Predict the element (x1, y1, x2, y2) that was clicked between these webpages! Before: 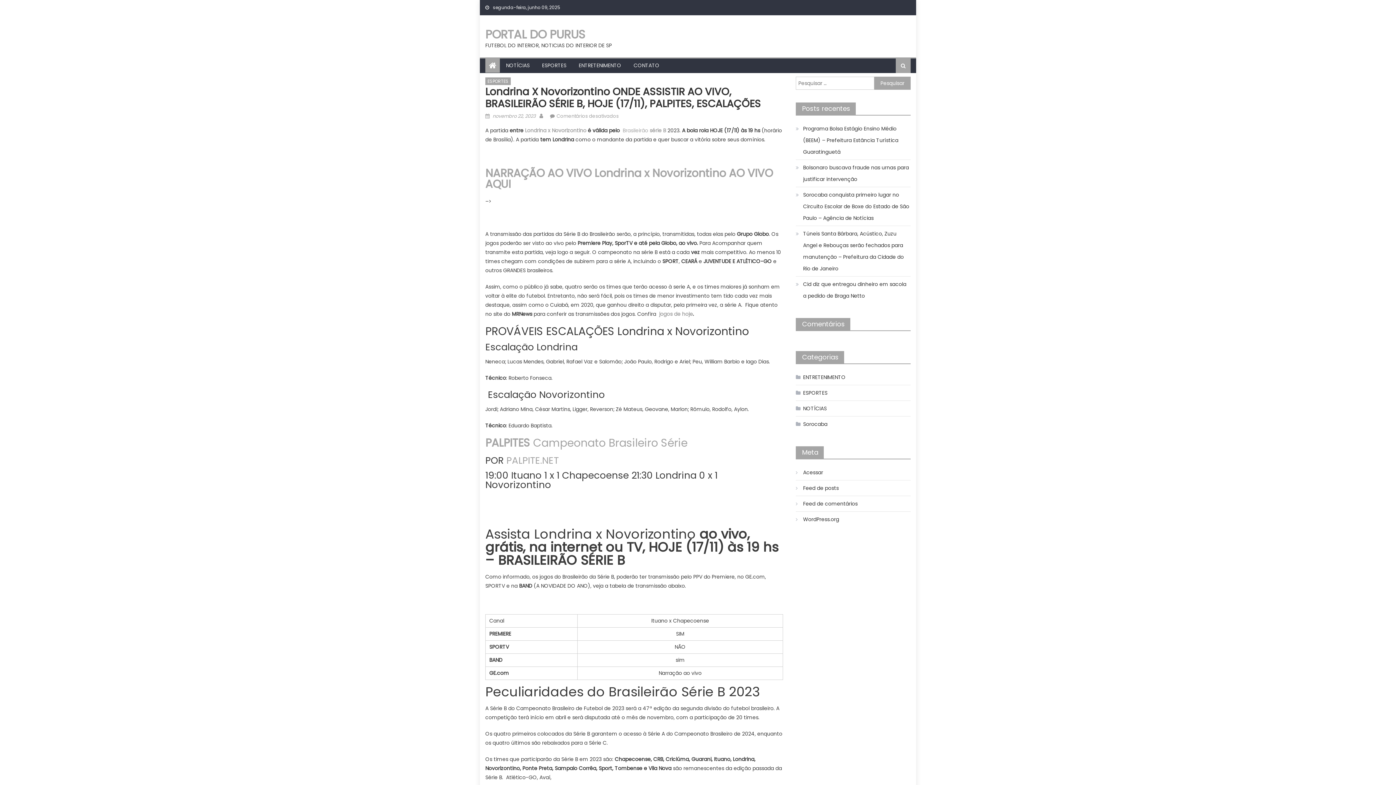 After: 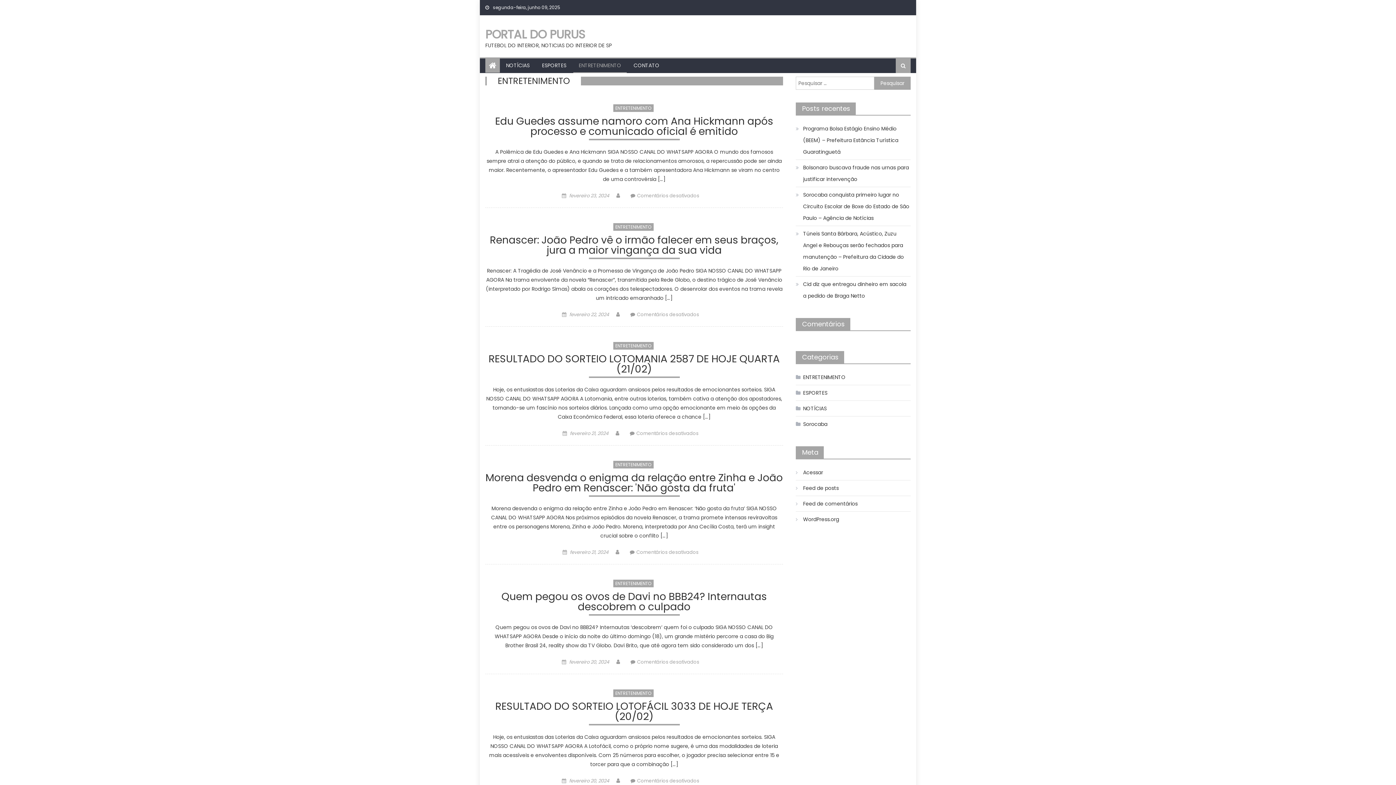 Action: label: ENTRETENIMENTO bbox: (796, 371, 845, 383)